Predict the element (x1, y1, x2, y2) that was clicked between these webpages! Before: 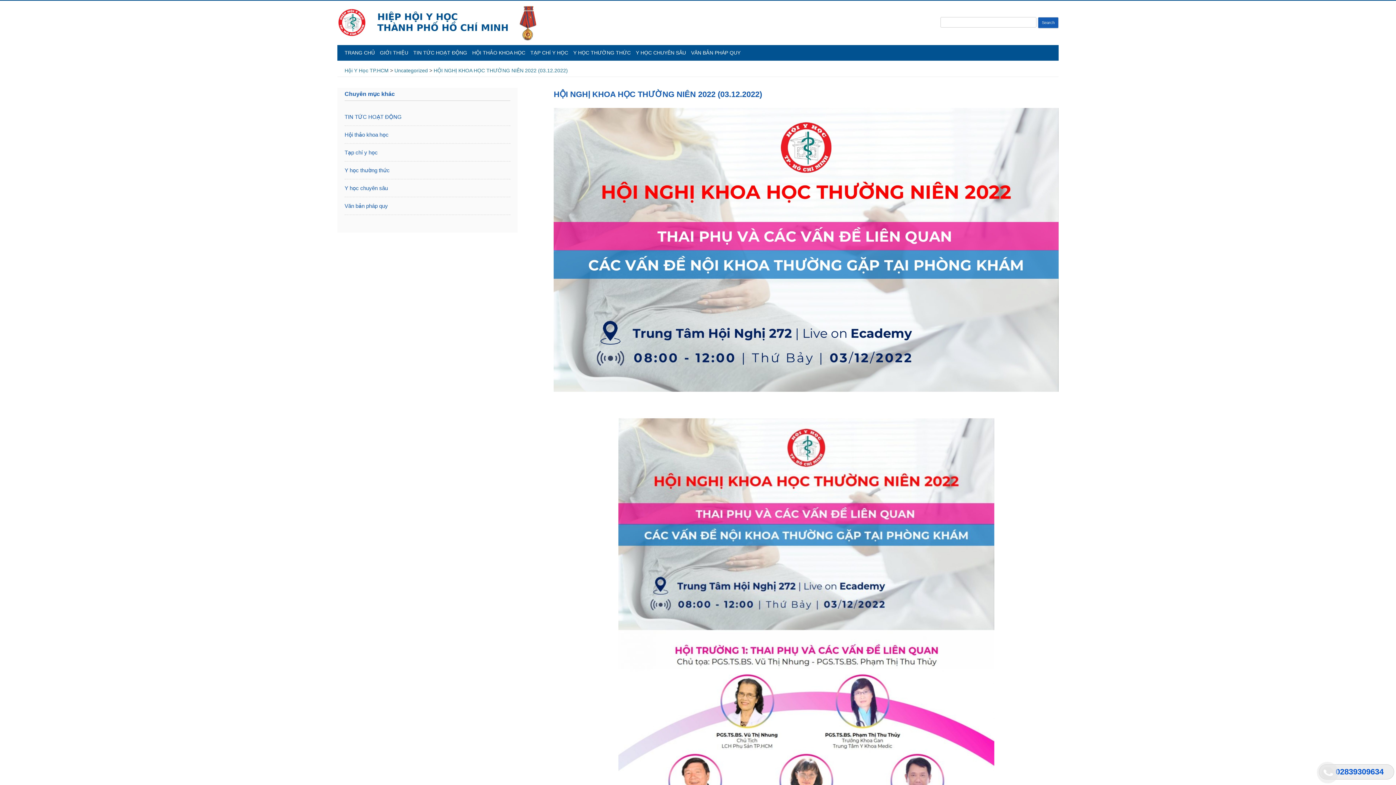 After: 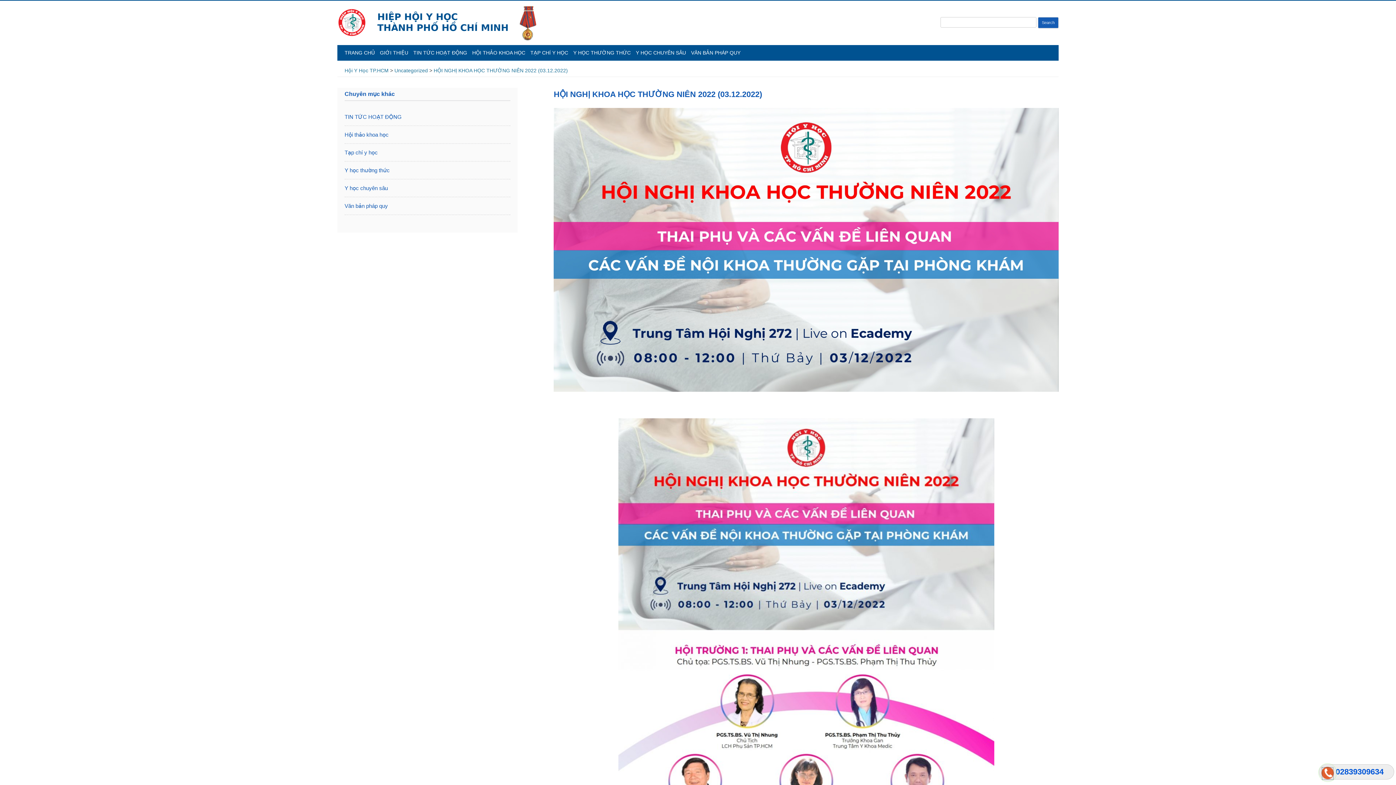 Action: bbox: (1322, 768, 1333, 780)